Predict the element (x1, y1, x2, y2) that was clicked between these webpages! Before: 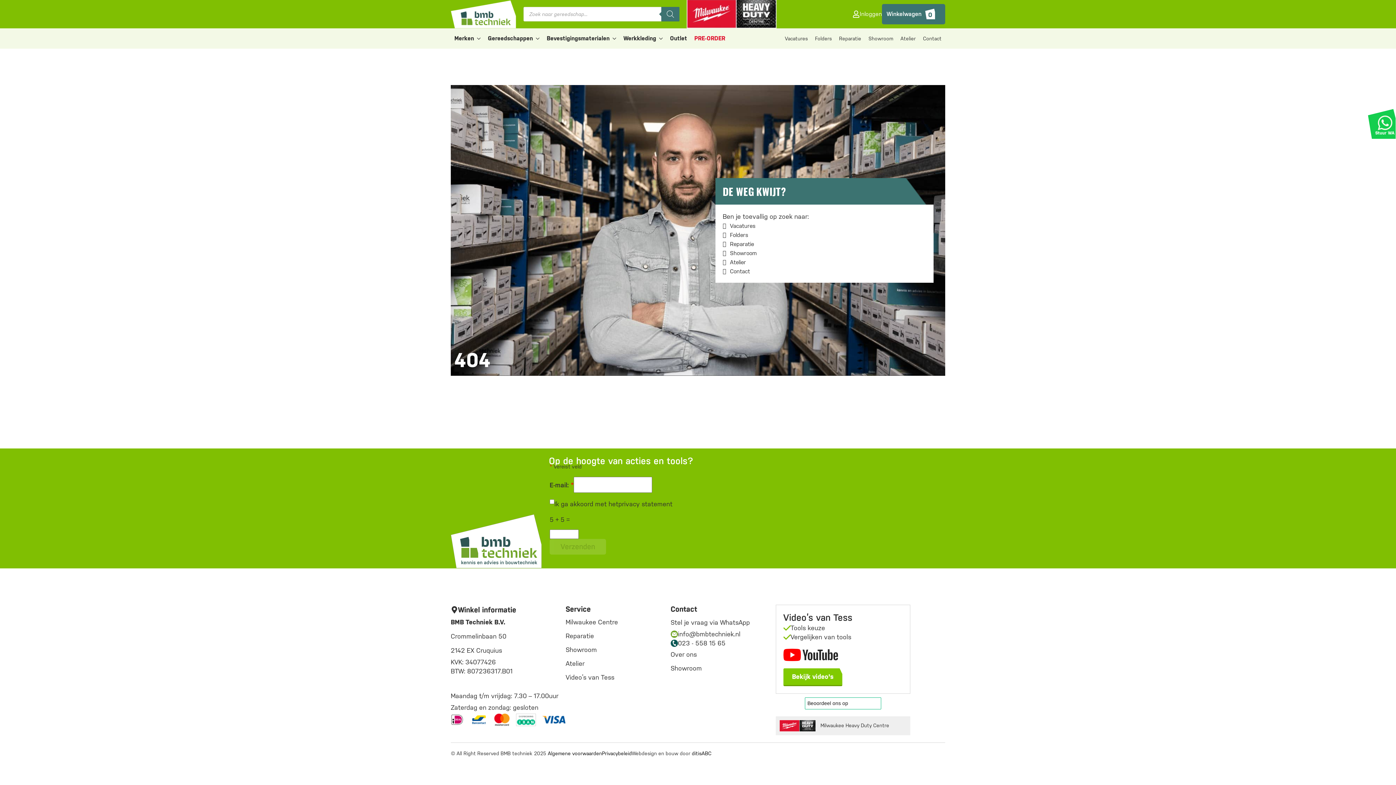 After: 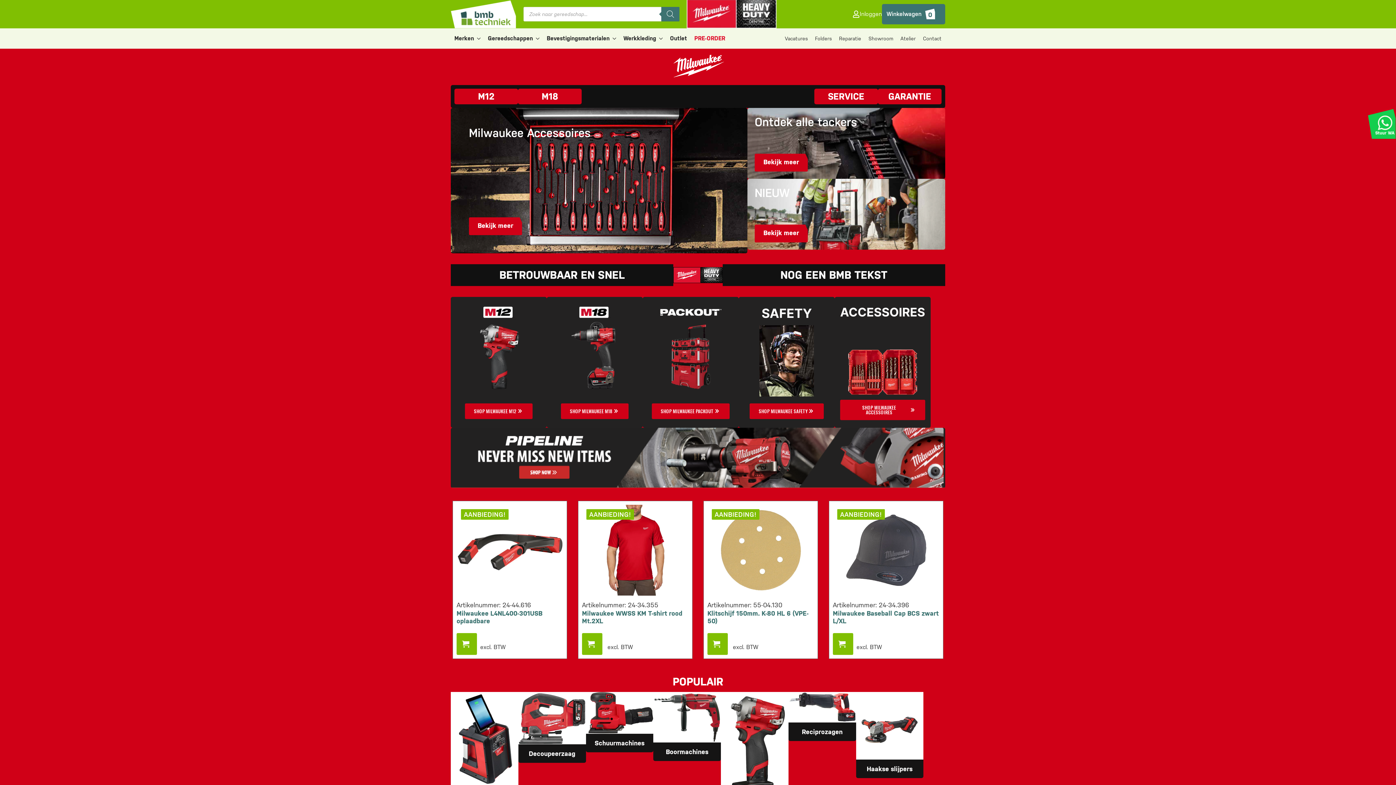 Action: bbox: (686, 0, 849, 28)